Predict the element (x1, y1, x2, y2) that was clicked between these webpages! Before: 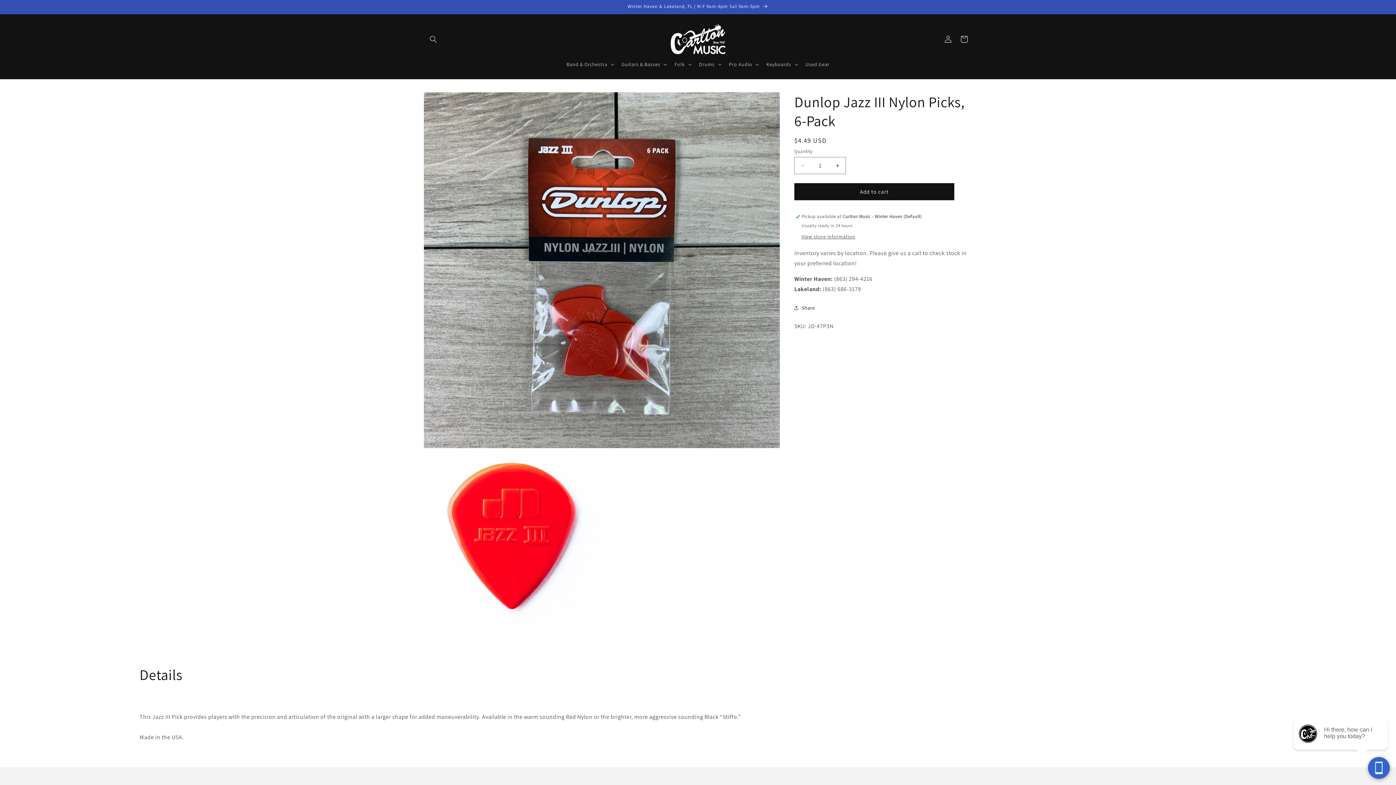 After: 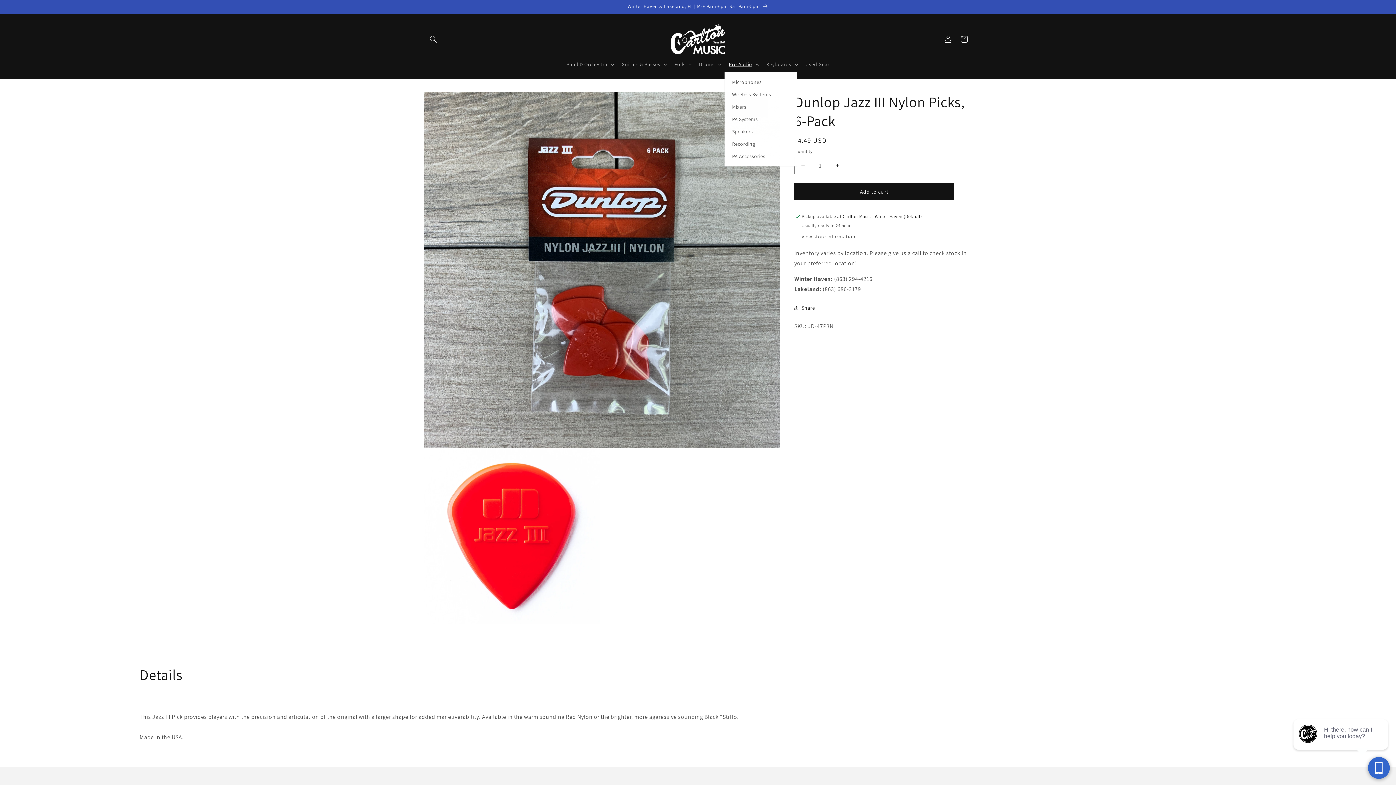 Action: bbox: (724, 56, 762, 72) label: Pro Audio